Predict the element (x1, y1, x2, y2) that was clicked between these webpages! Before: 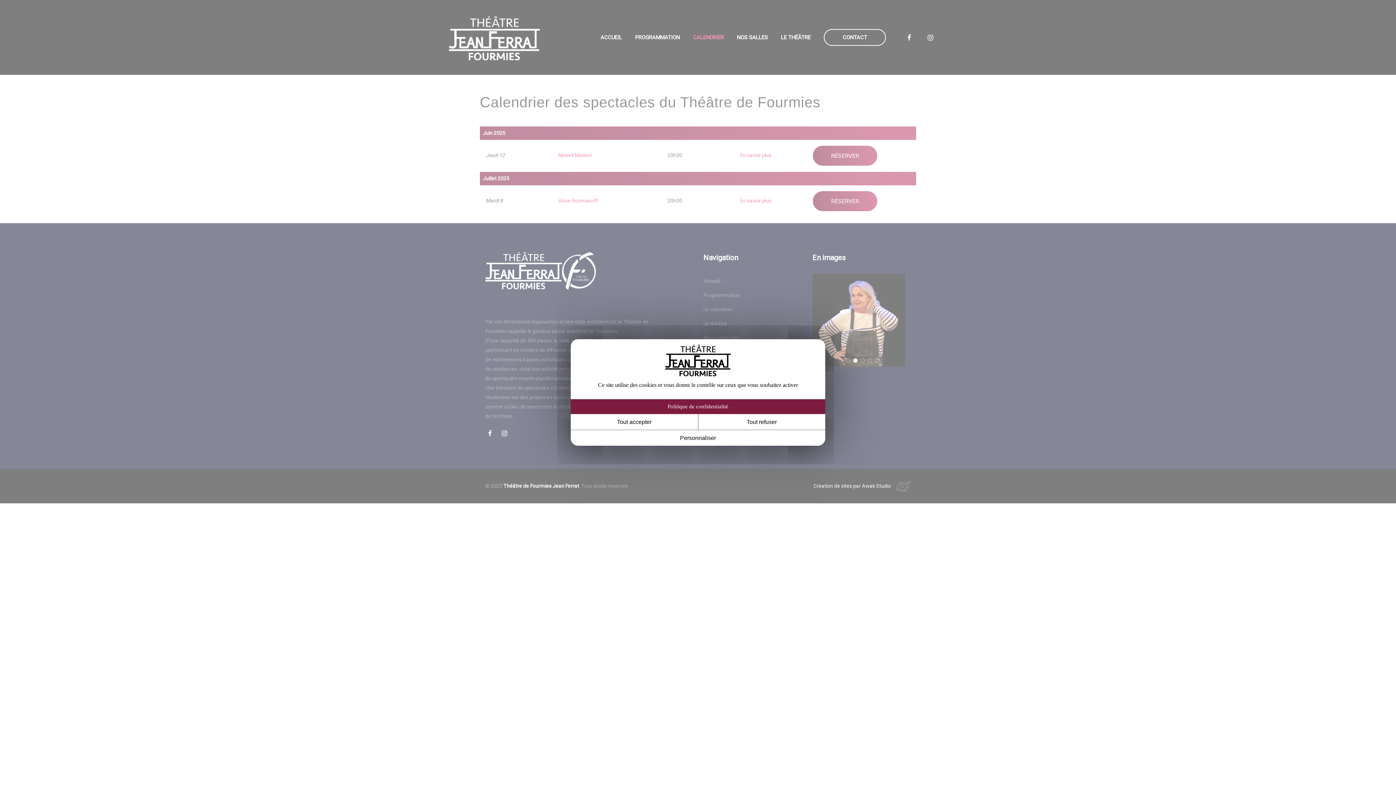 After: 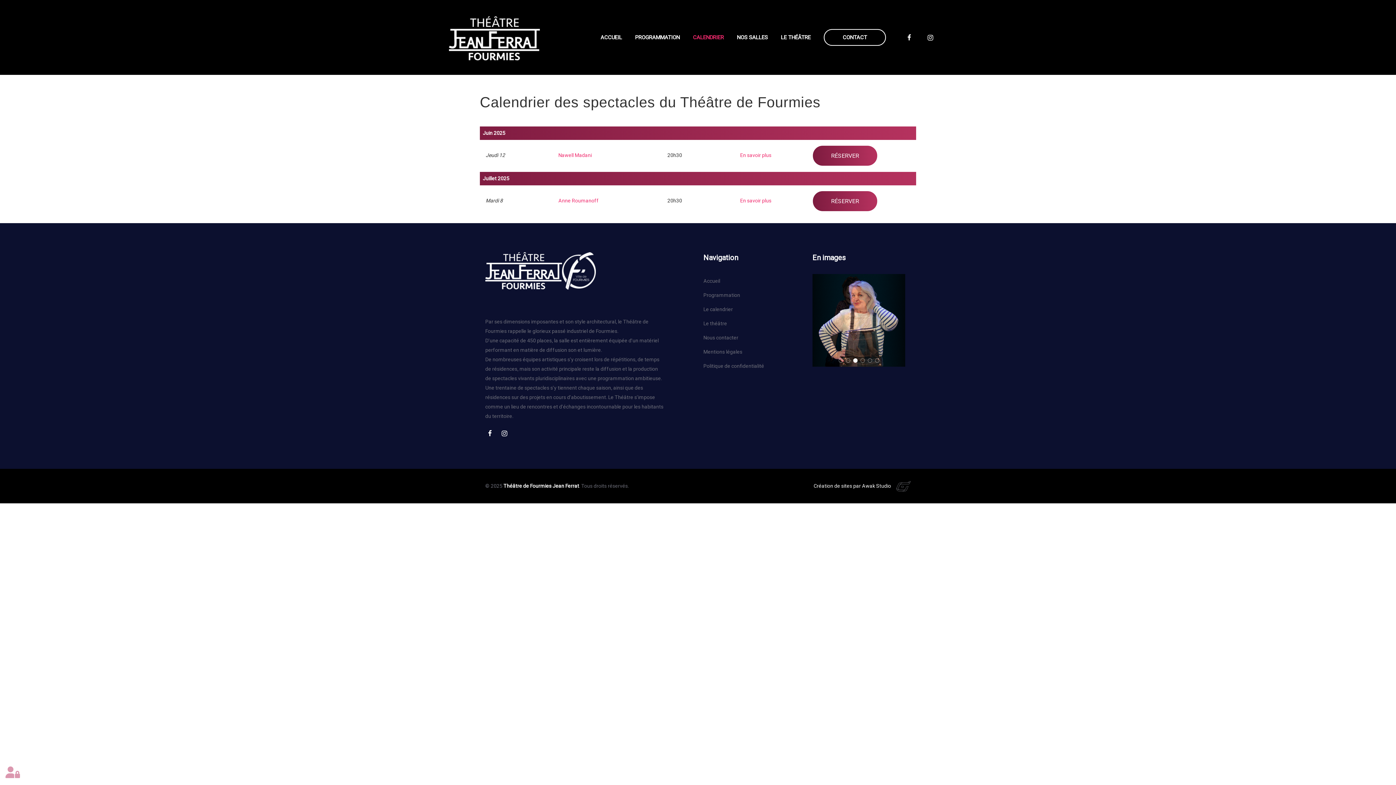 Action: label: Tout accepter bbox: (570, 414, 698, 430)